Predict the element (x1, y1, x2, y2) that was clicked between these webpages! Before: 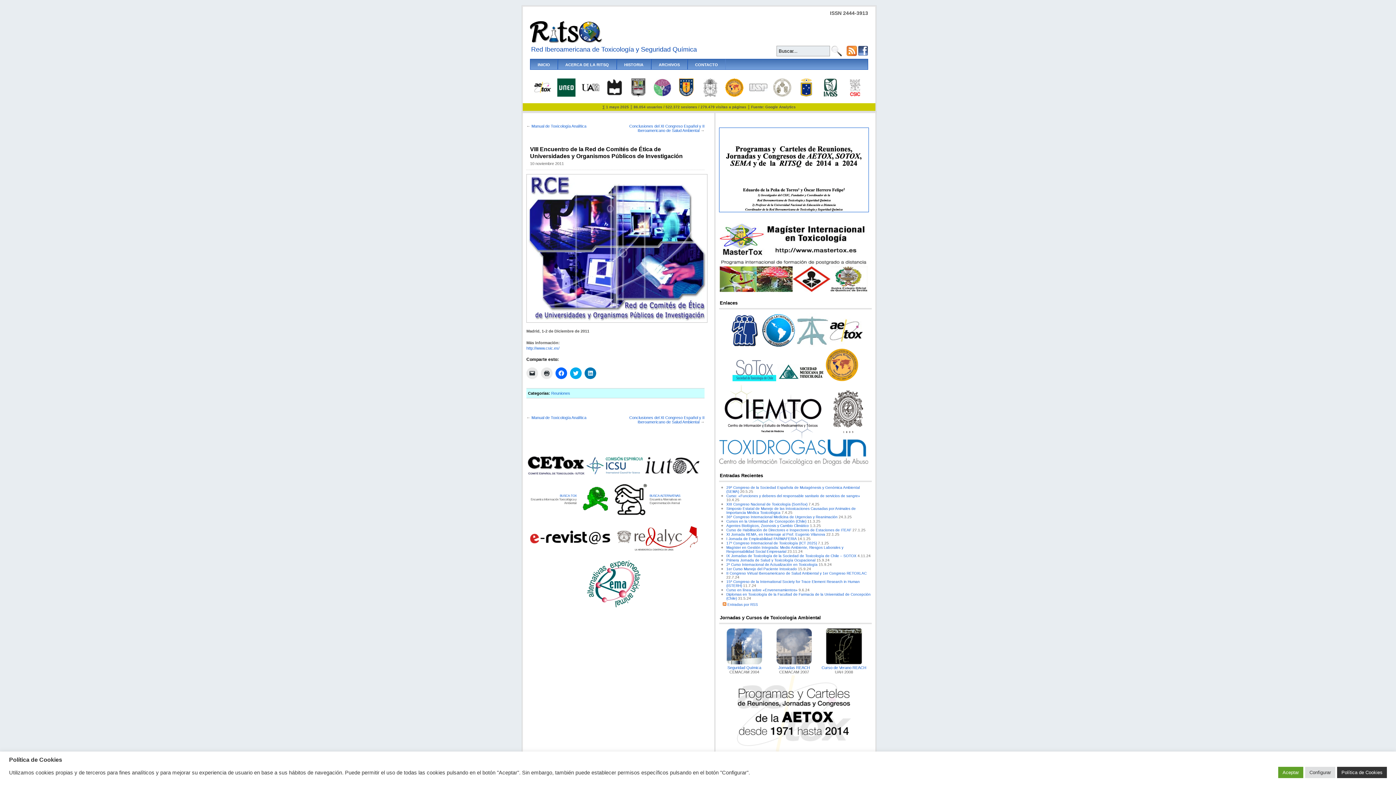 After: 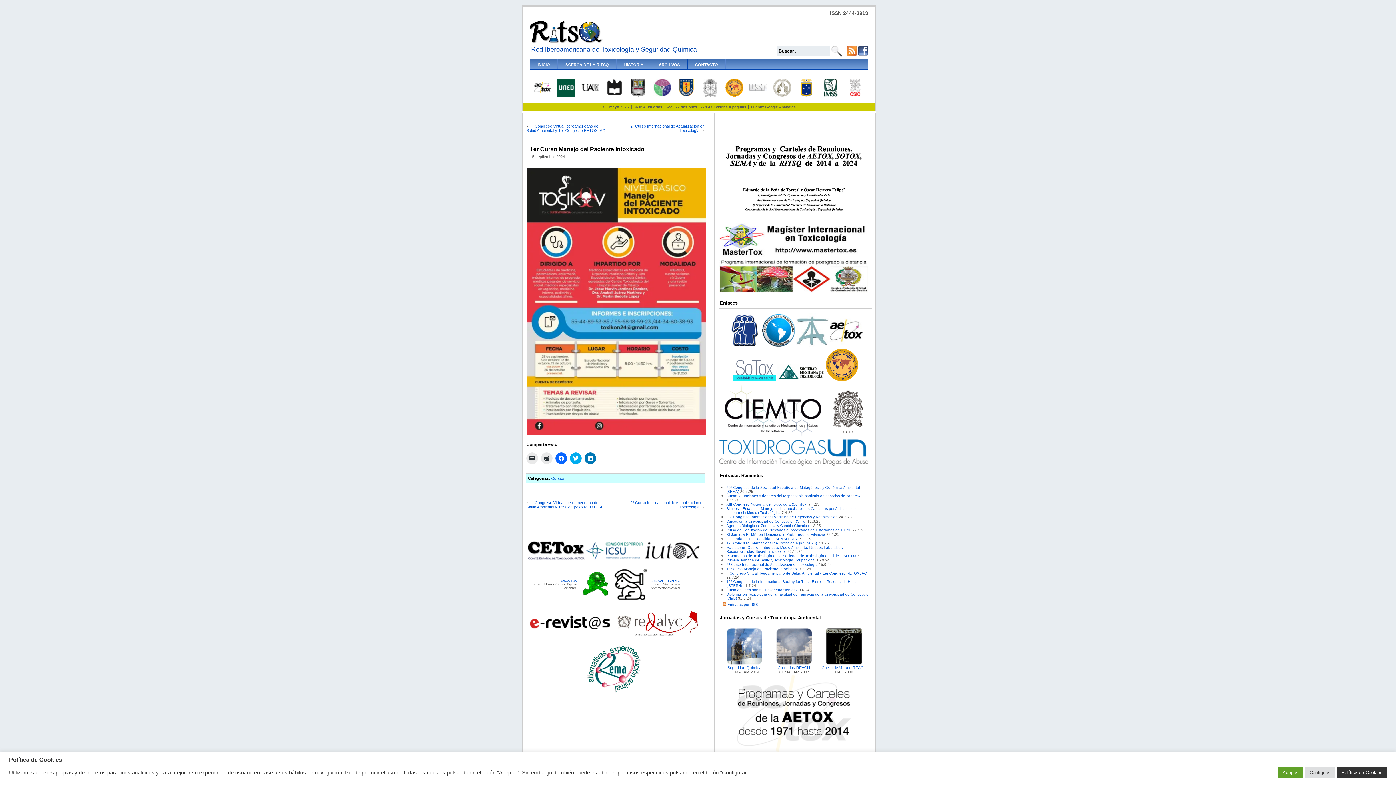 Action: label: 1er Curso Manejo del Paciente Intoxicado bbox: (726, 567, 797, 571)